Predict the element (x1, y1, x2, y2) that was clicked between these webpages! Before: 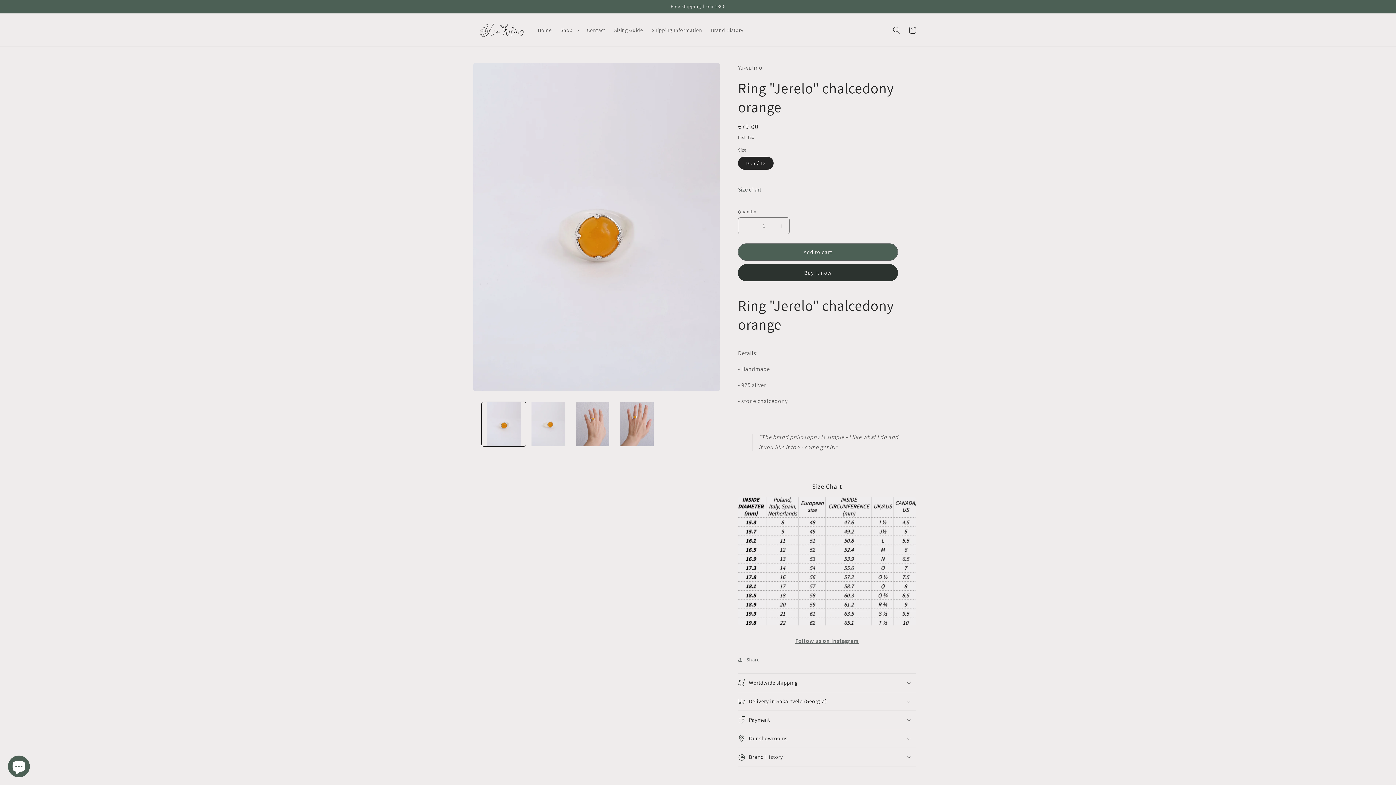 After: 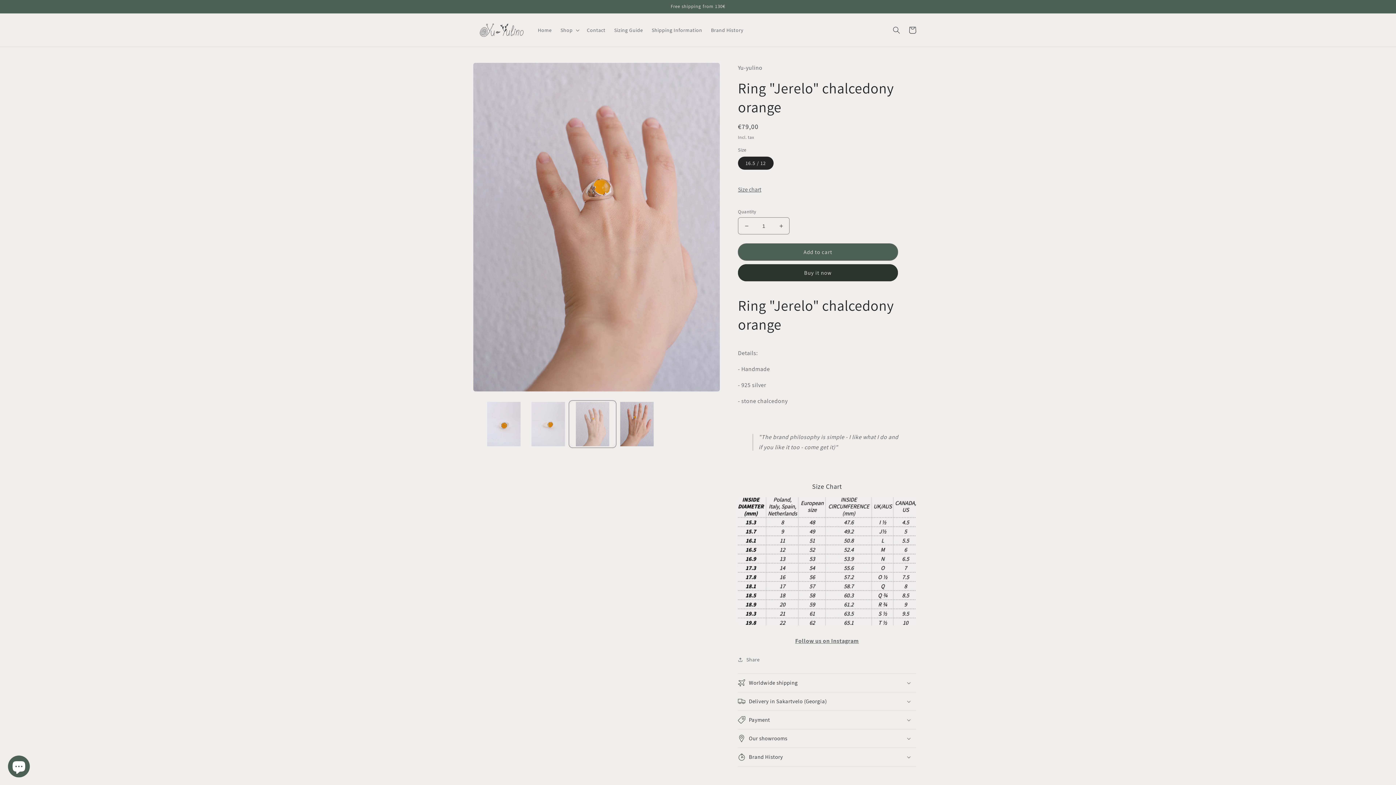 Action: bbox: (570, 402, 614, 446) label: Load image 3 in gallery view